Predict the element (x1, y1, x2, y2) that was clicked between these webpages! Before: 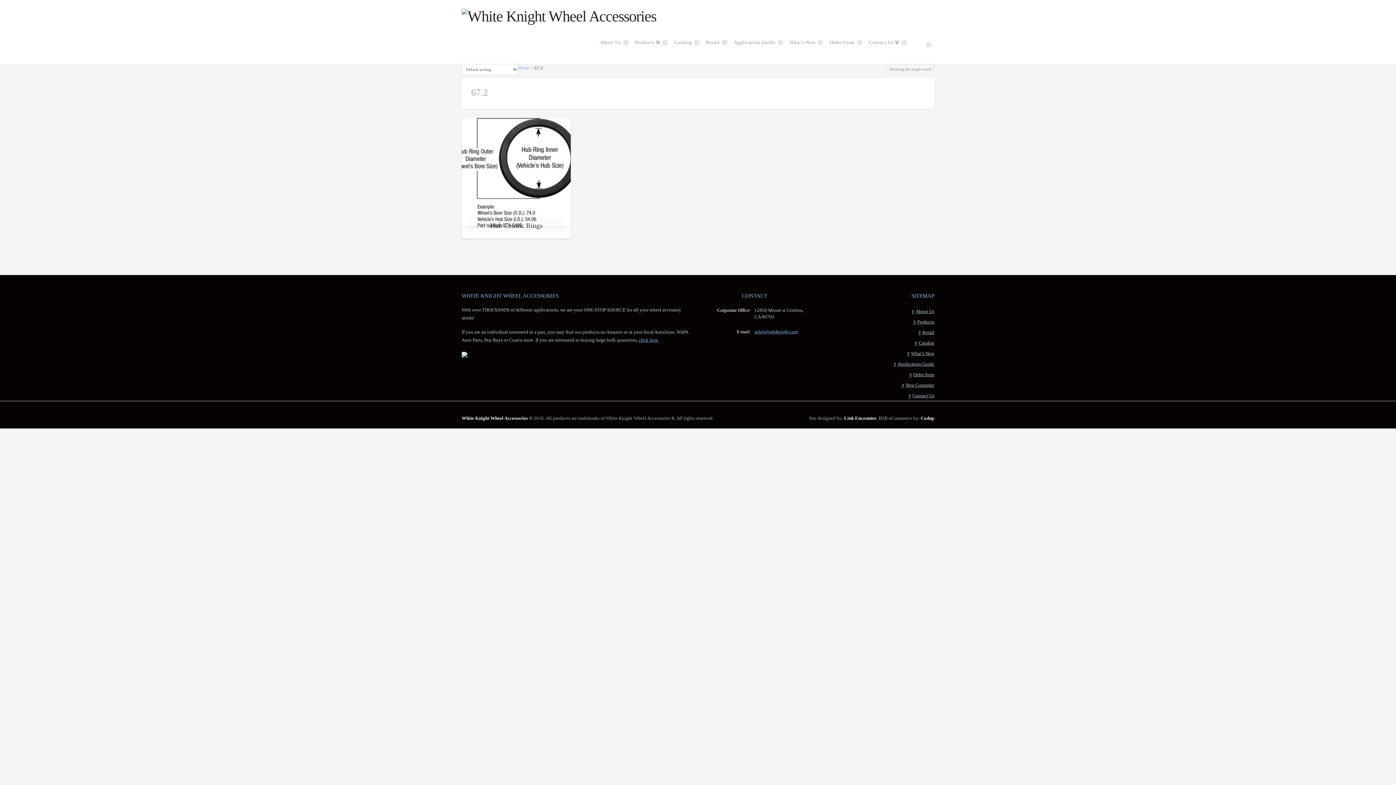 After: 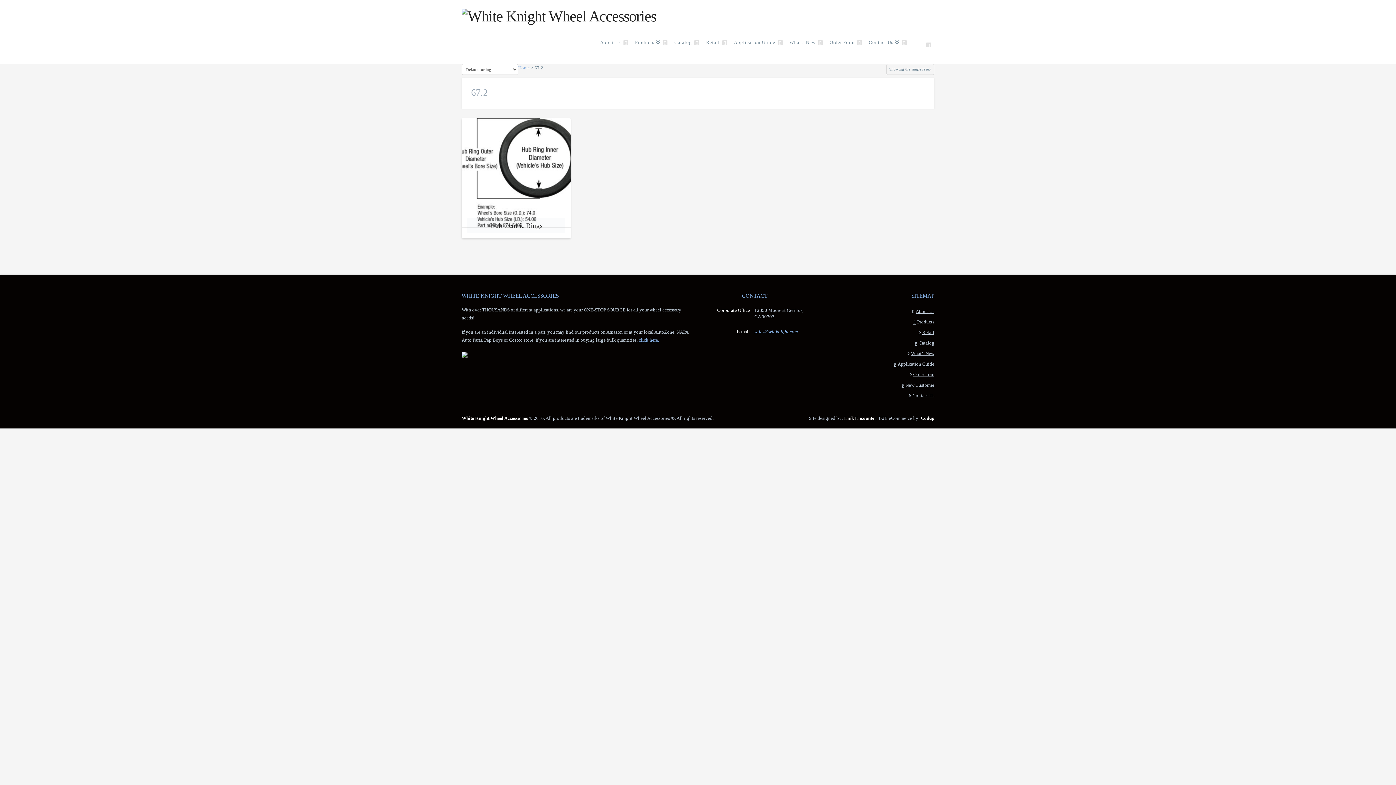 Action: label: Link Encounter bbox: (844, 415, 876, 420)